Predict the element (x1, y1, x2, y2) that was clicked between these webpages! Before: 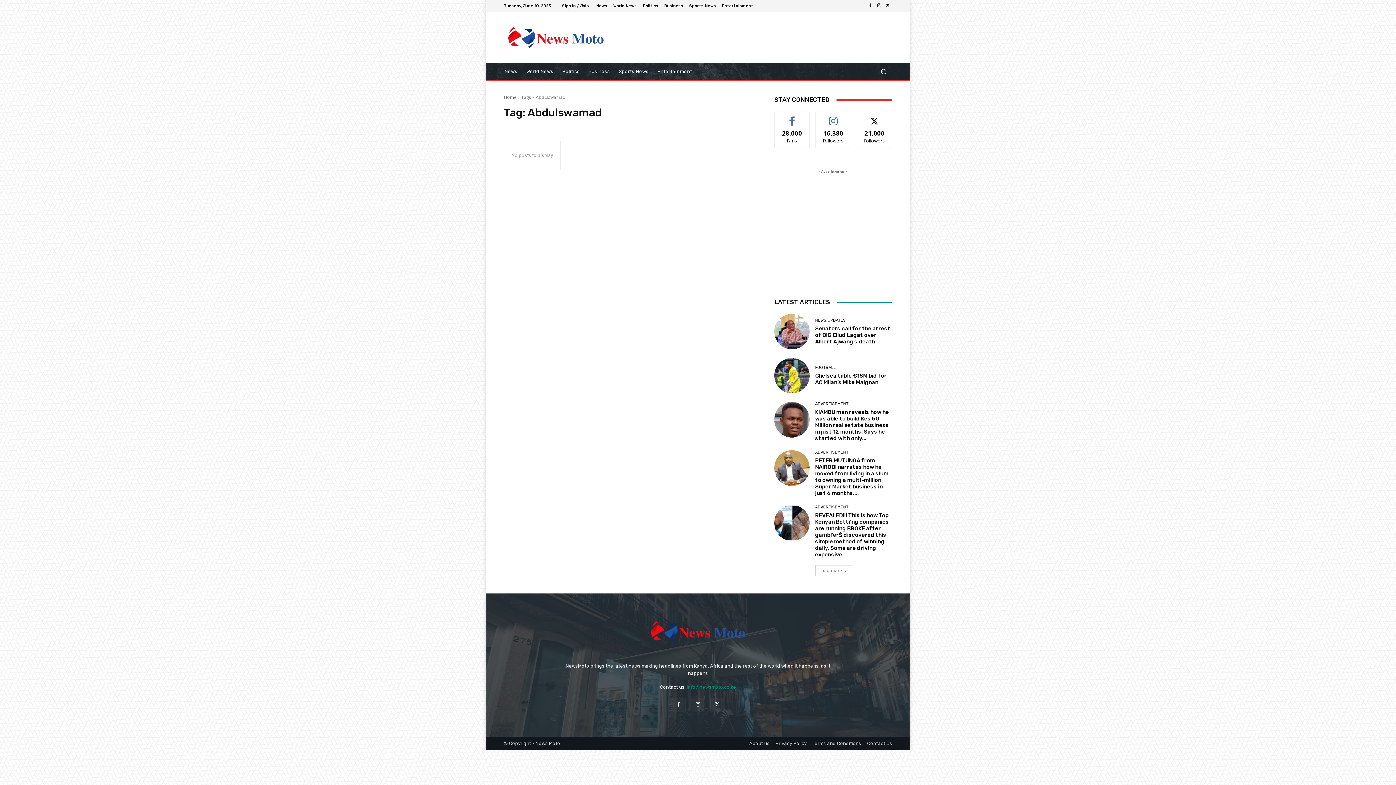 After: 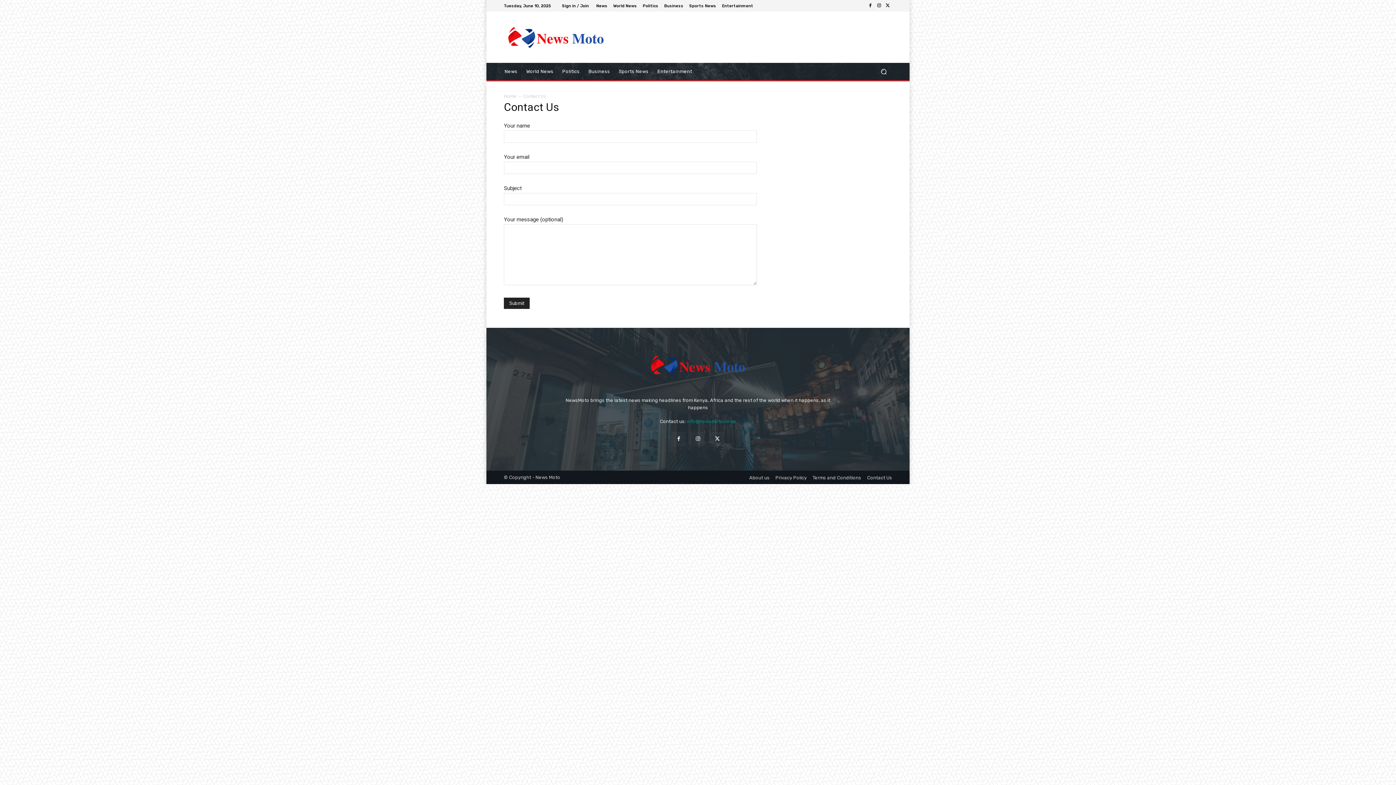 Action: label: Contact Us bbox: (867, 741, 892, 746)